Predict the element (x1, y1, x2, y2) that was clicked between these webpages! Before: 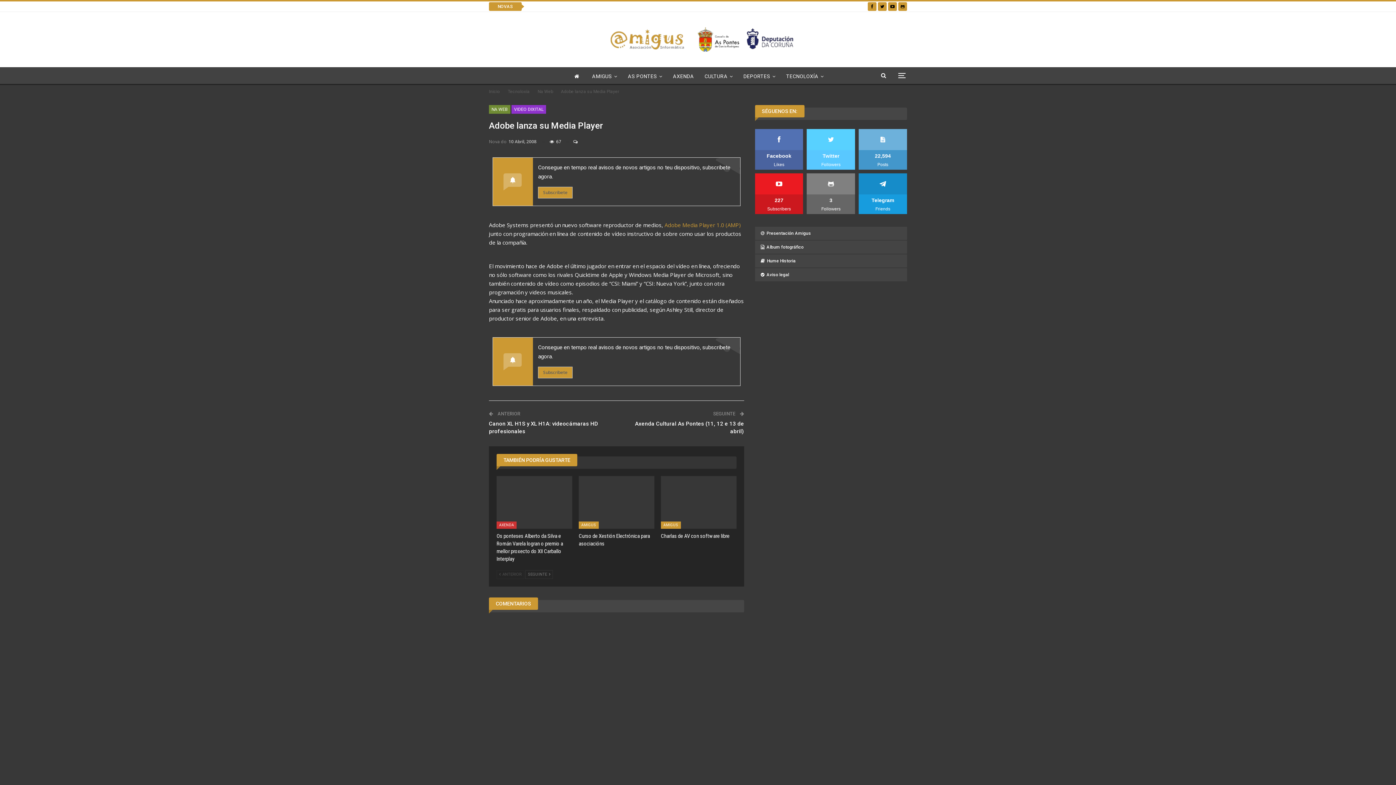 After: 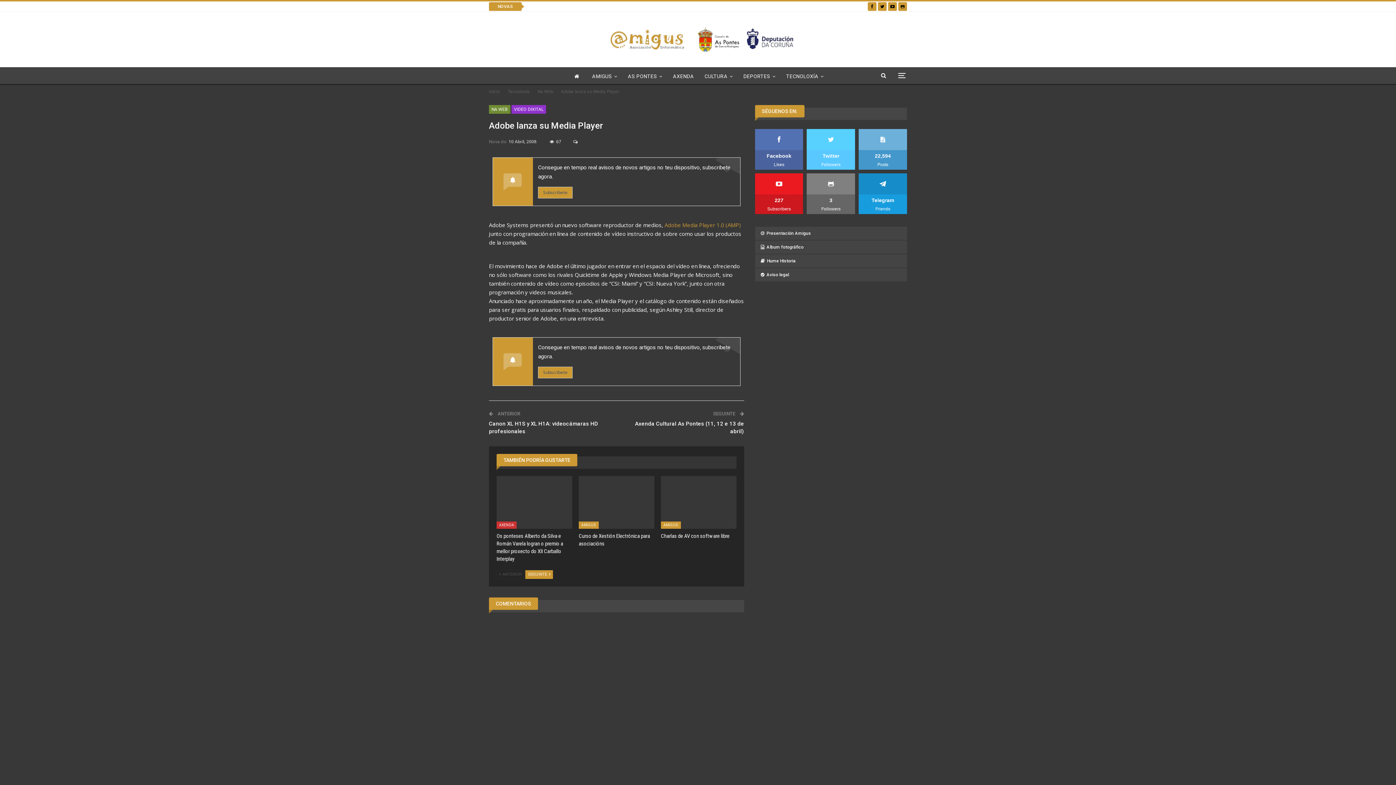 Action: bbox: (525, 570, 553, 579) label: SEGUINTE 